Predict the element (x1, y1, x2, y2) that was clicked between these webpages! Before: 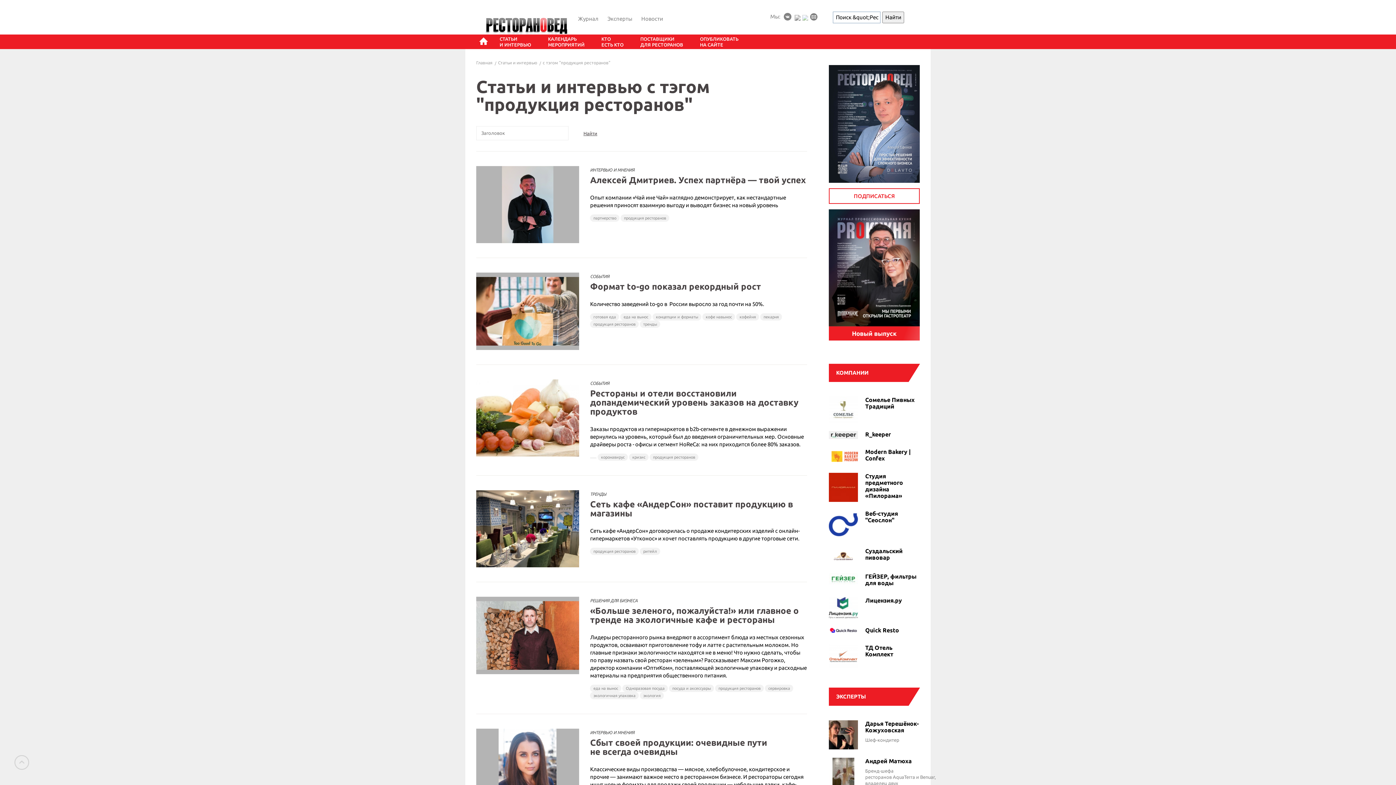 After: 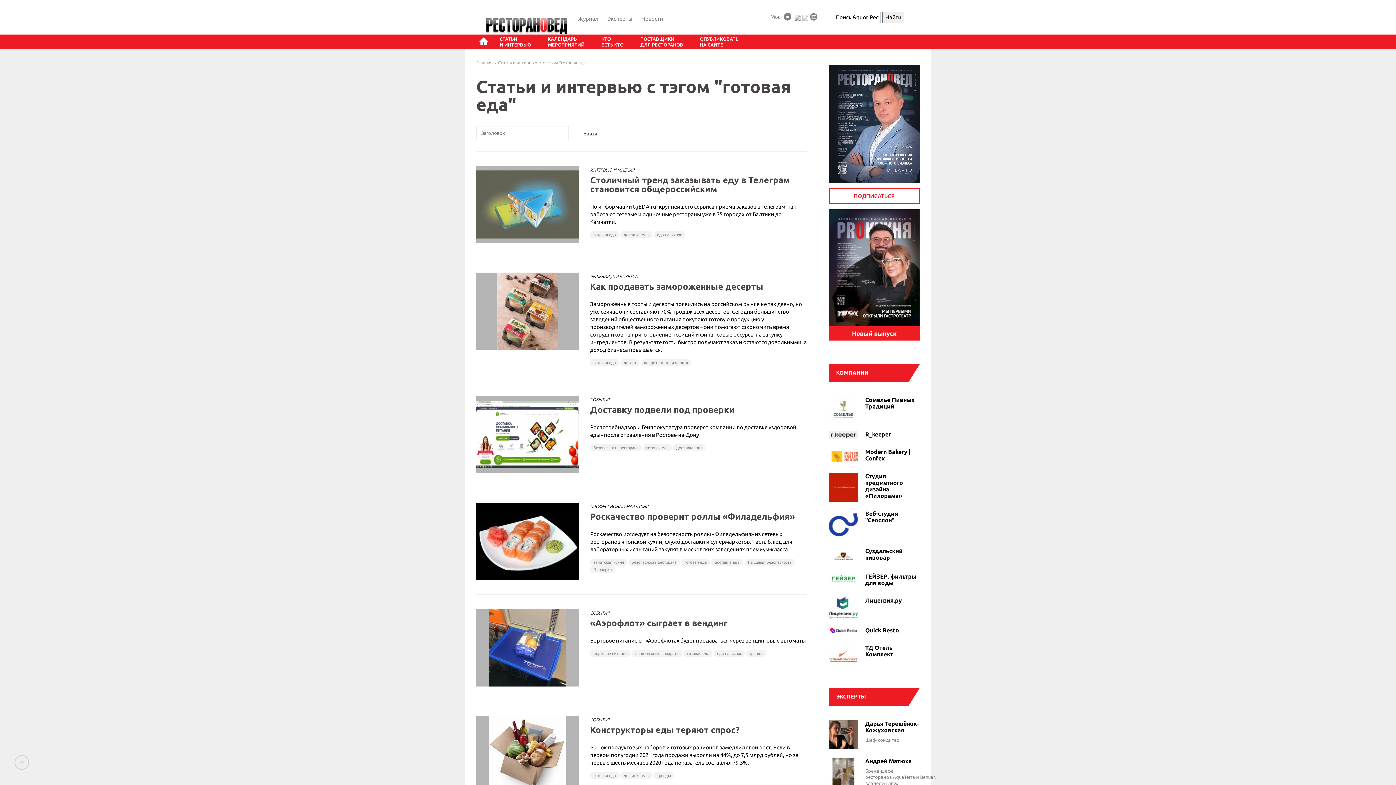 Action: bbox: (590, 313, 619, 320) label: готовая еда